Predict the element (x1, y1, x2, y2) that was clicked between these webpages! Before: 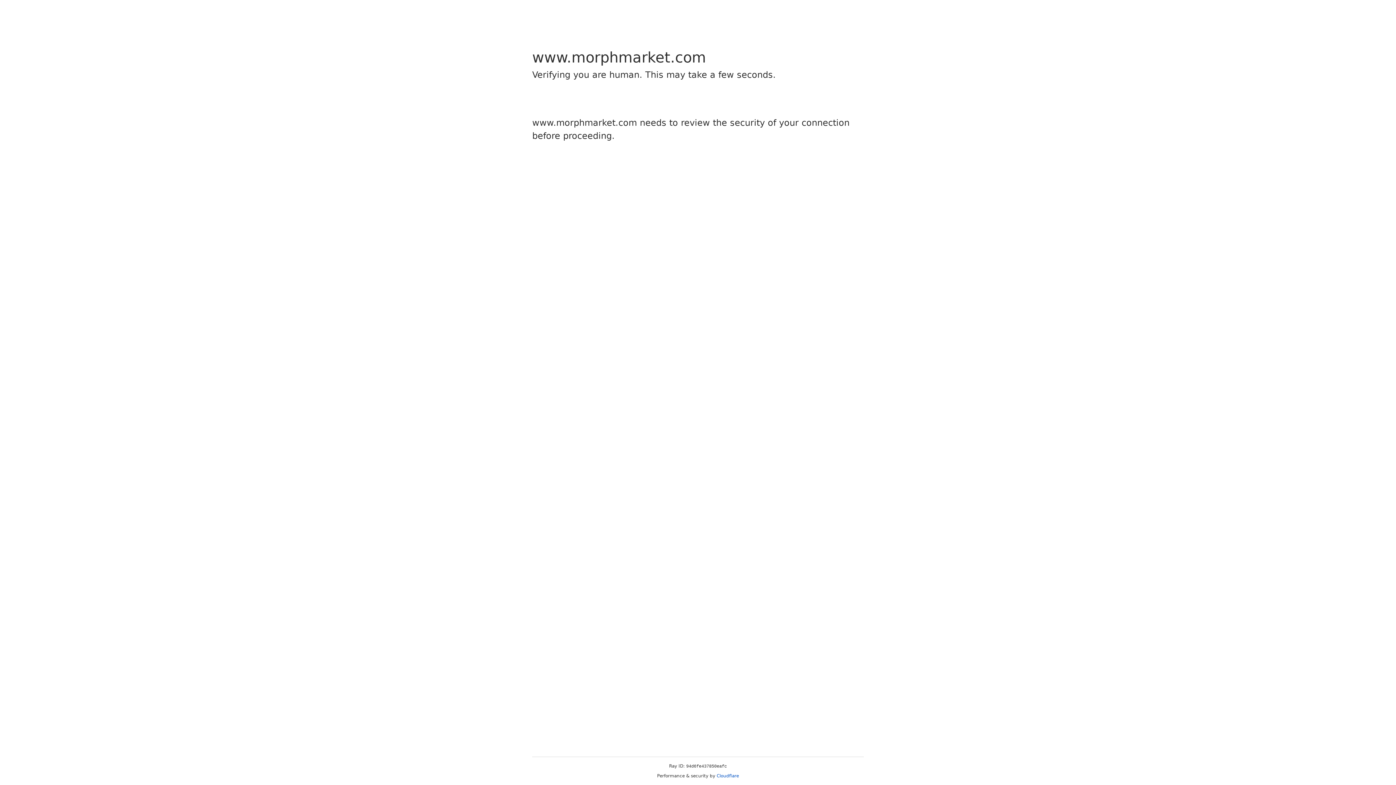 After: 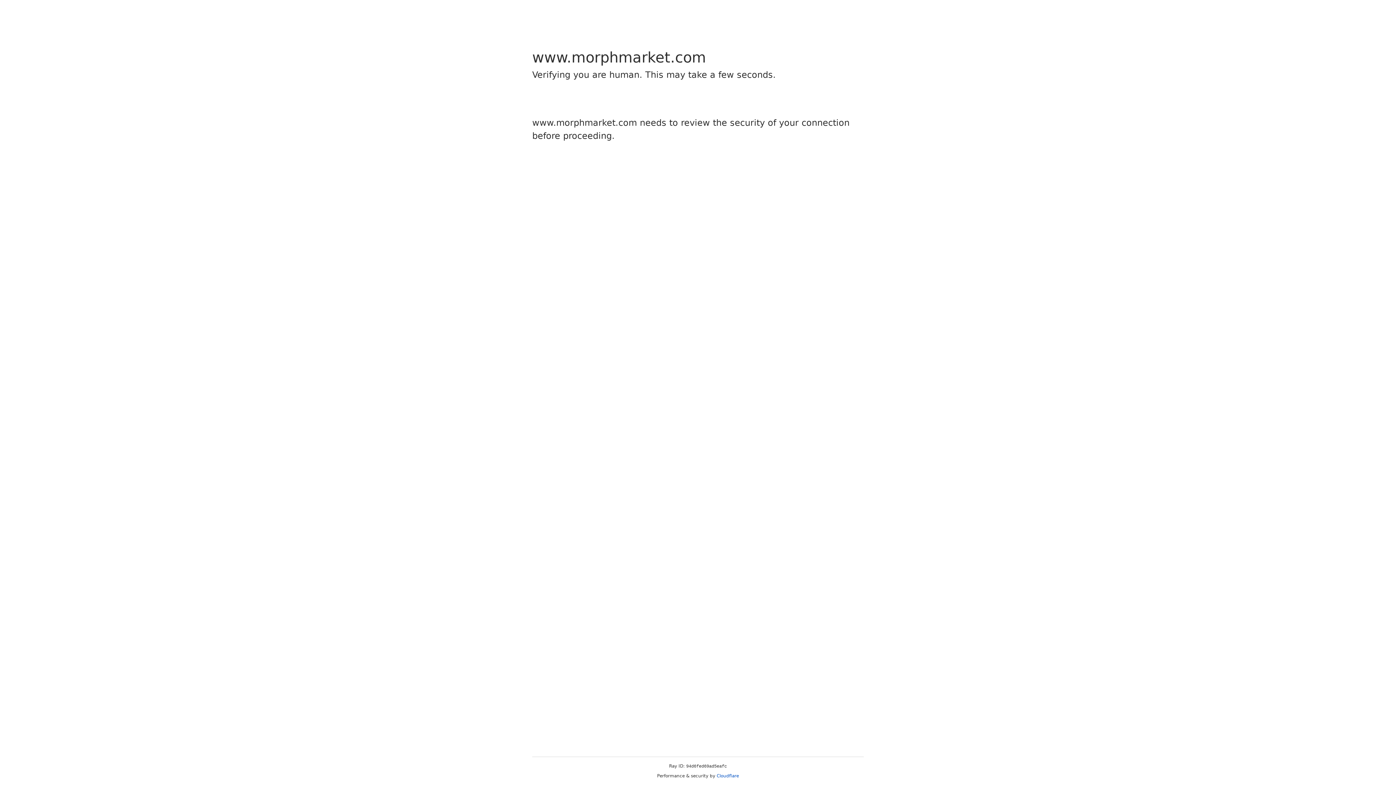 Action: bbox: (716, 773, 739, 778) label: Cloudflare